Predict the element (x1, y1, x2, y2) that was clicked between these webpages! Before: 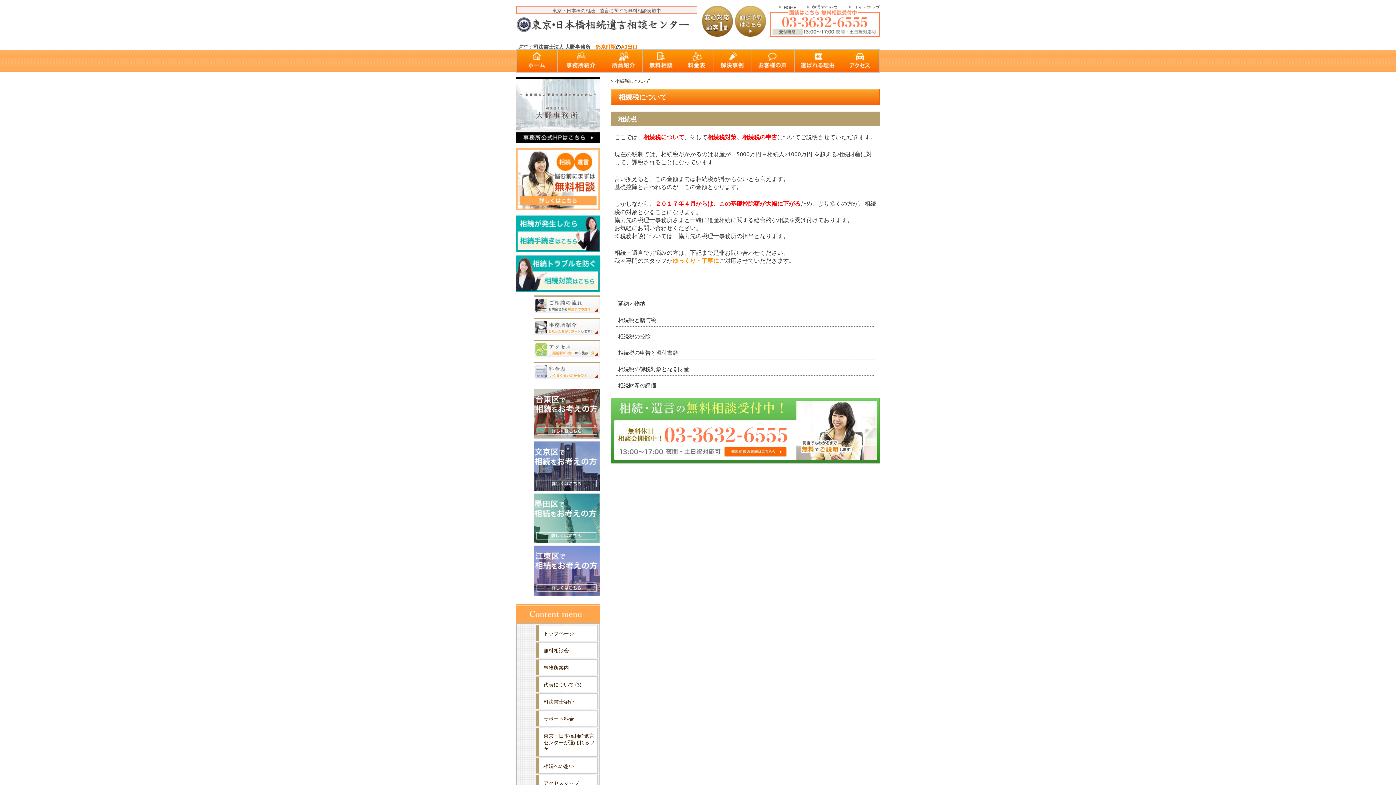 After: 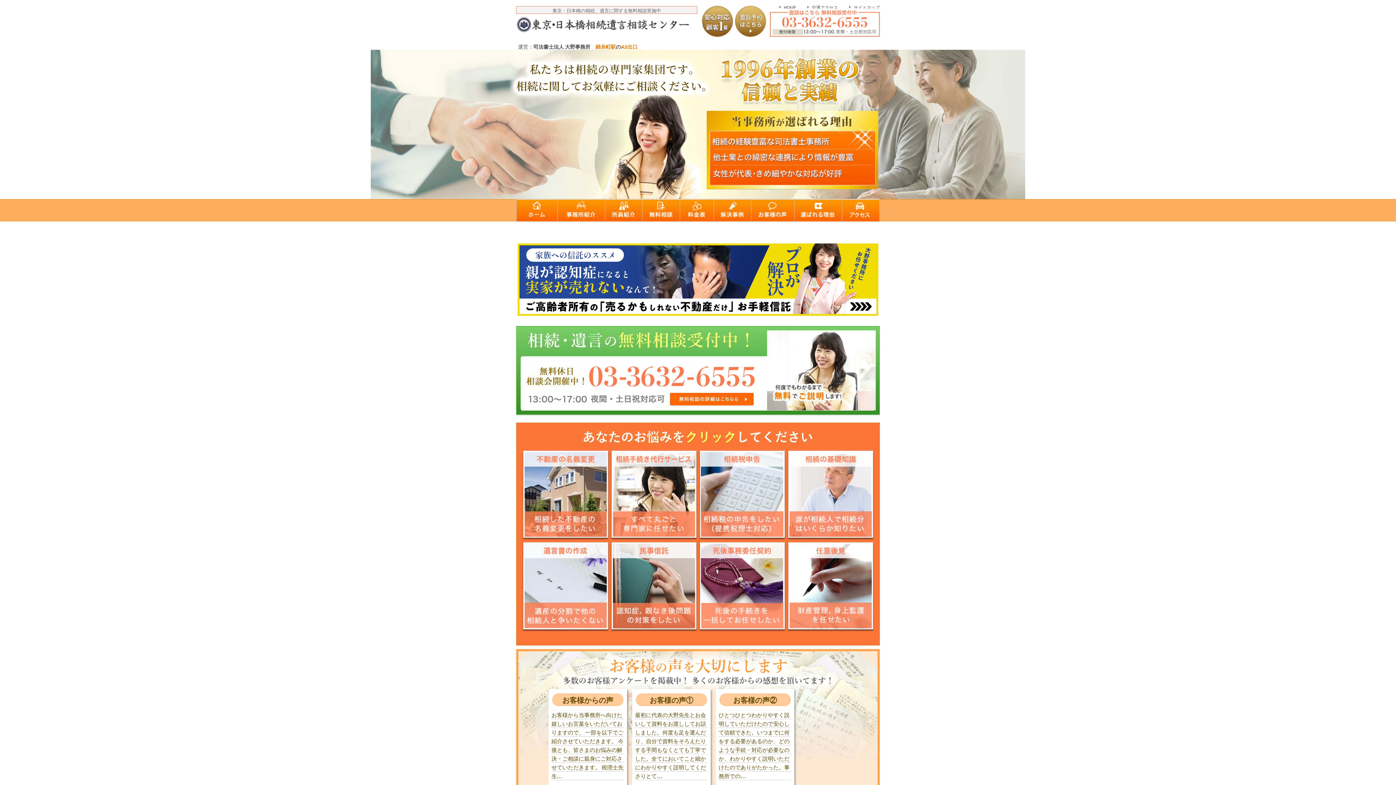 Action: bbox: (536, 625, 597, 641) label: トップページ